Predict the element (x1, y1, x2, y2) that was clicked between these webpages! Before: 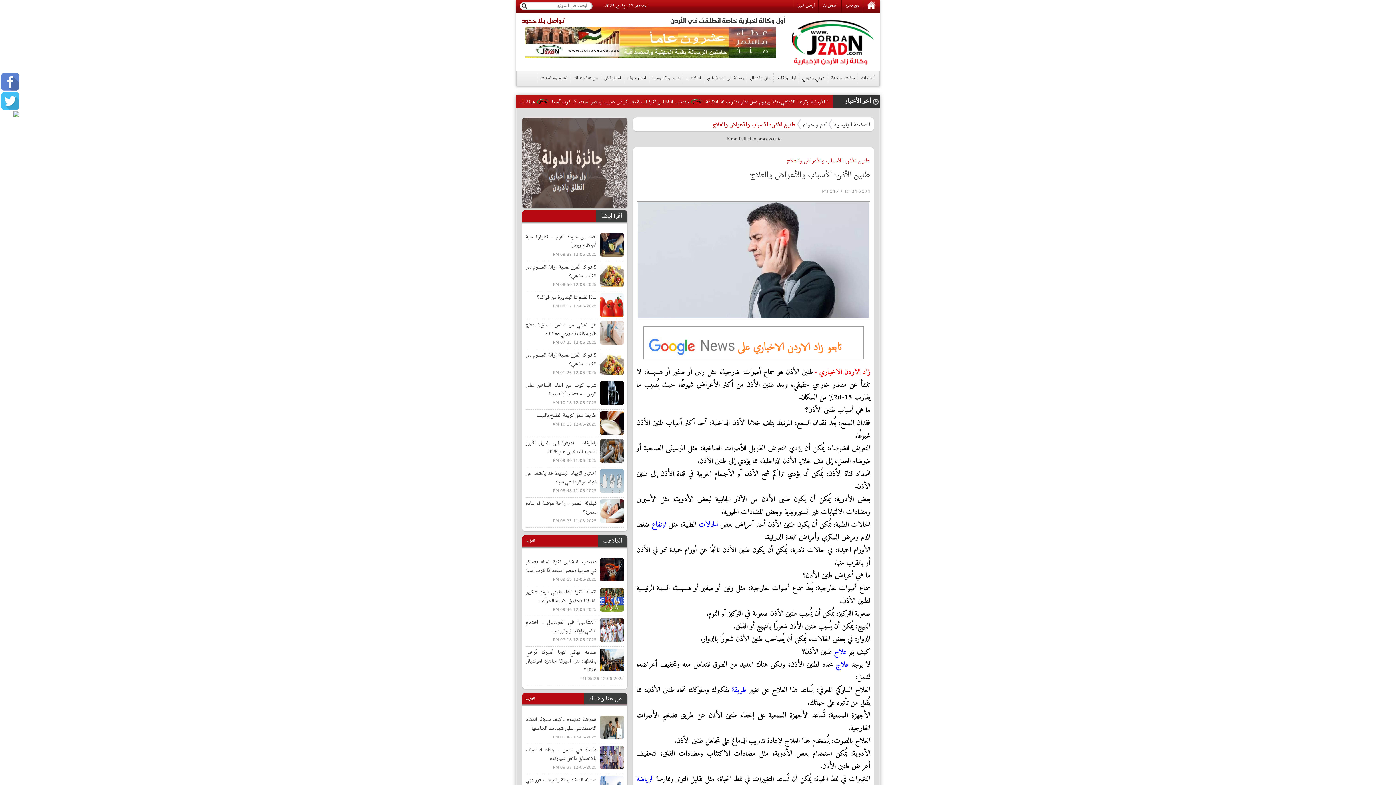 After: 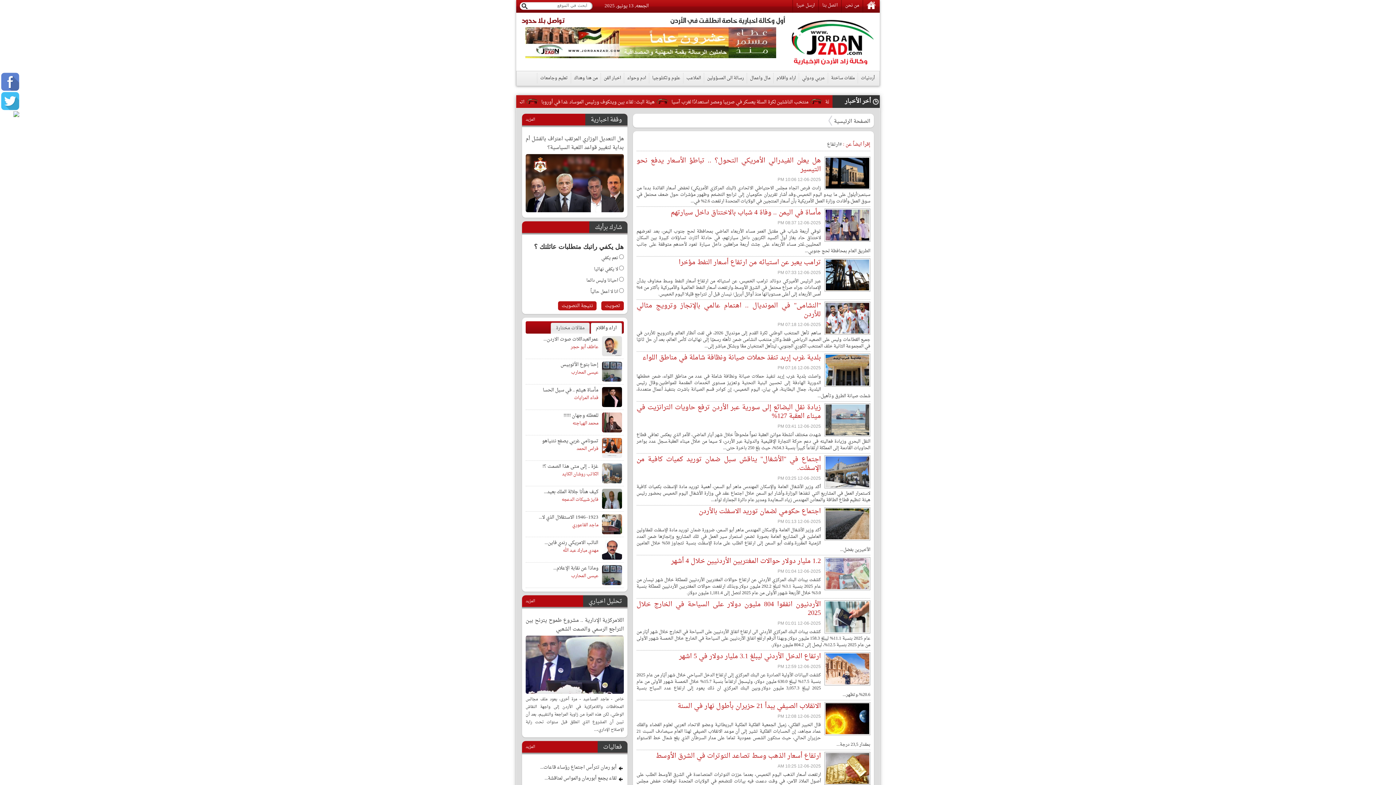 Action: bbox: (652, 518, 666, 531) label: ارتفاع